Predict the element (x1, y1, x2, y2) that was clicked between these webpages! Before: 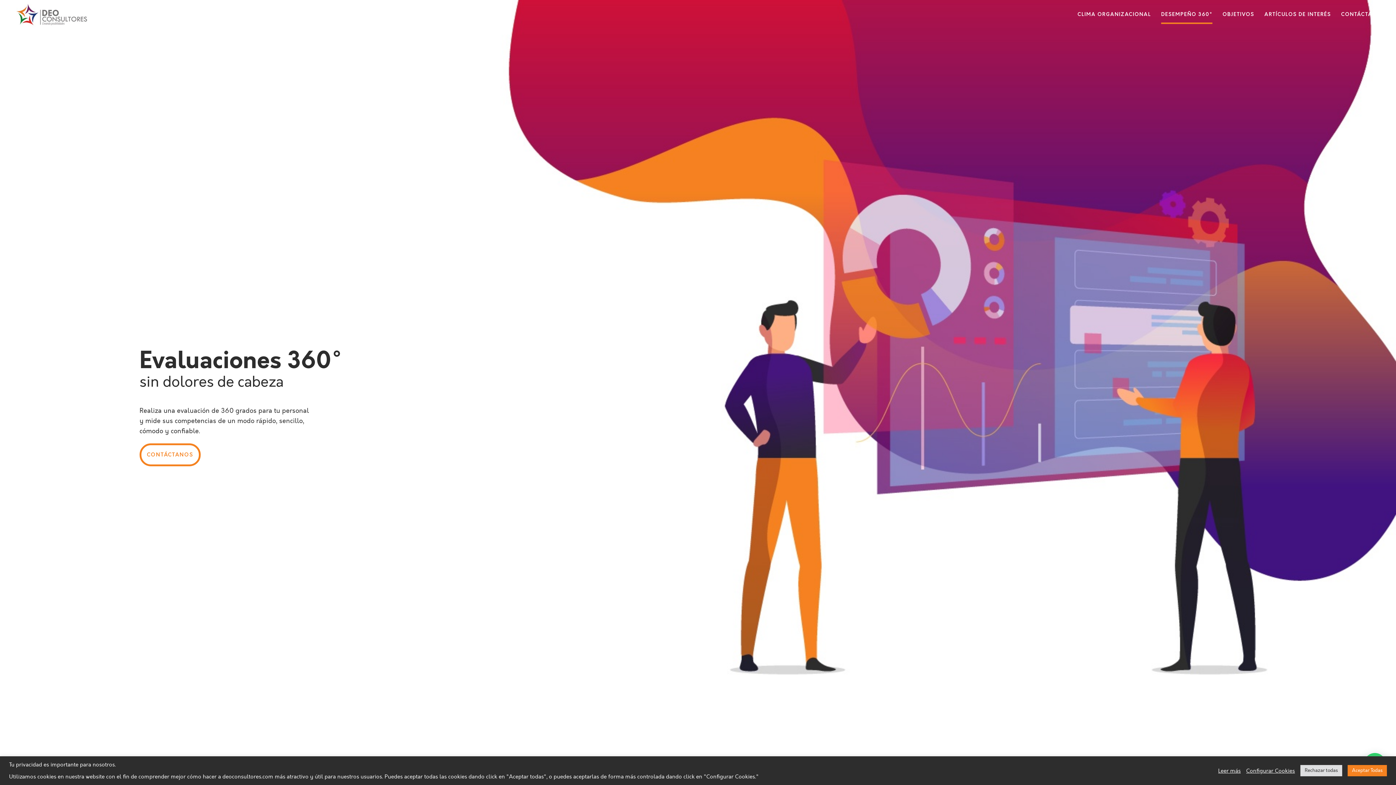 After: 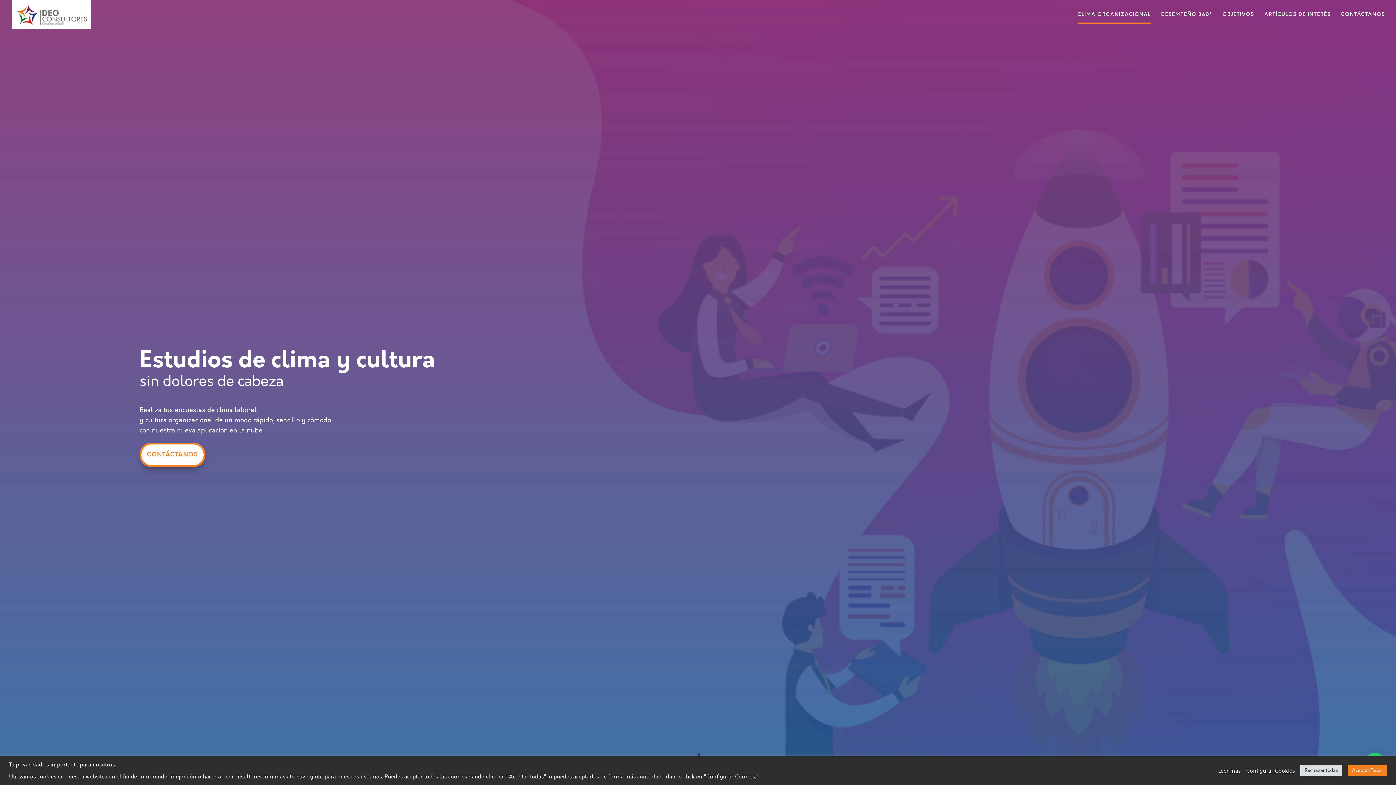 Action: bbox: (1077, 12, 1151, 29) label: CLIMA ORGANIZACIONAL